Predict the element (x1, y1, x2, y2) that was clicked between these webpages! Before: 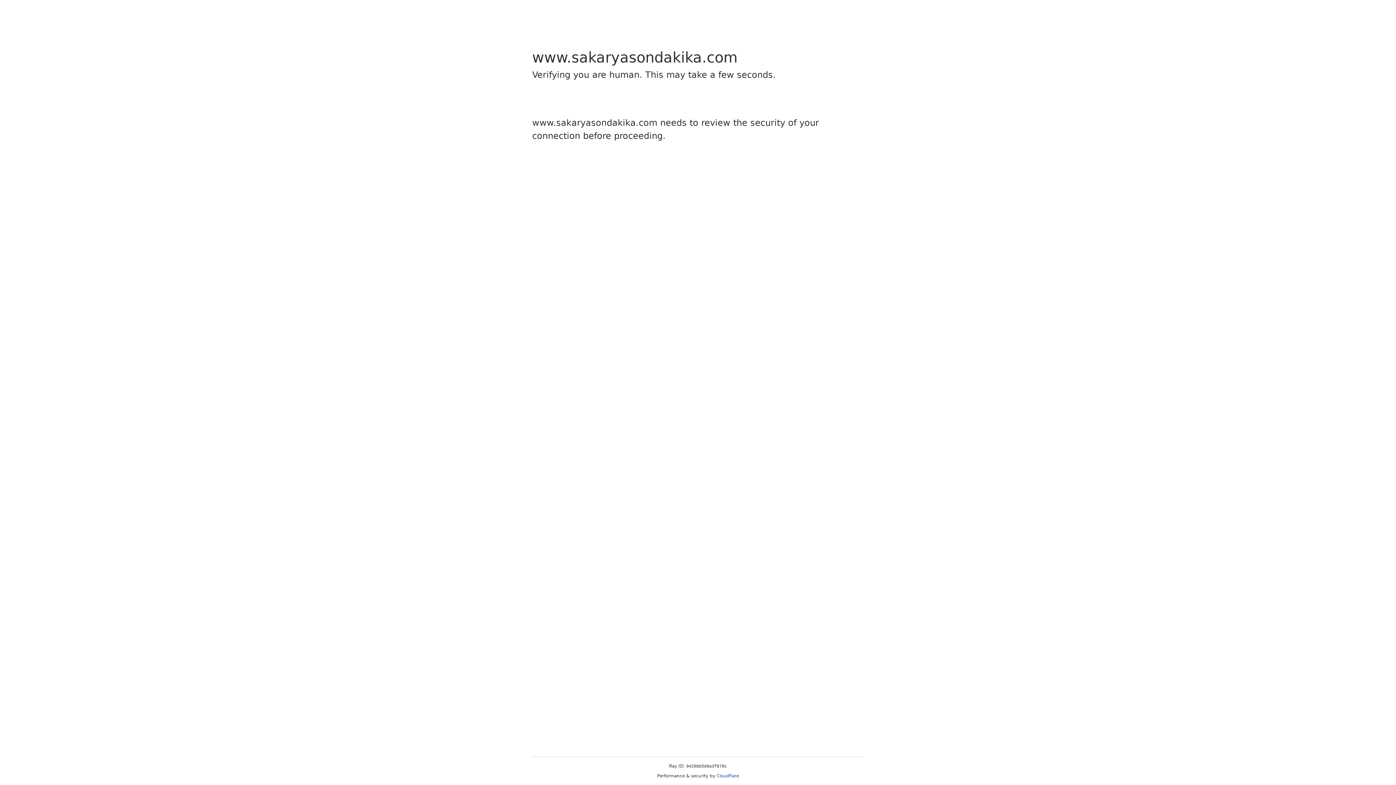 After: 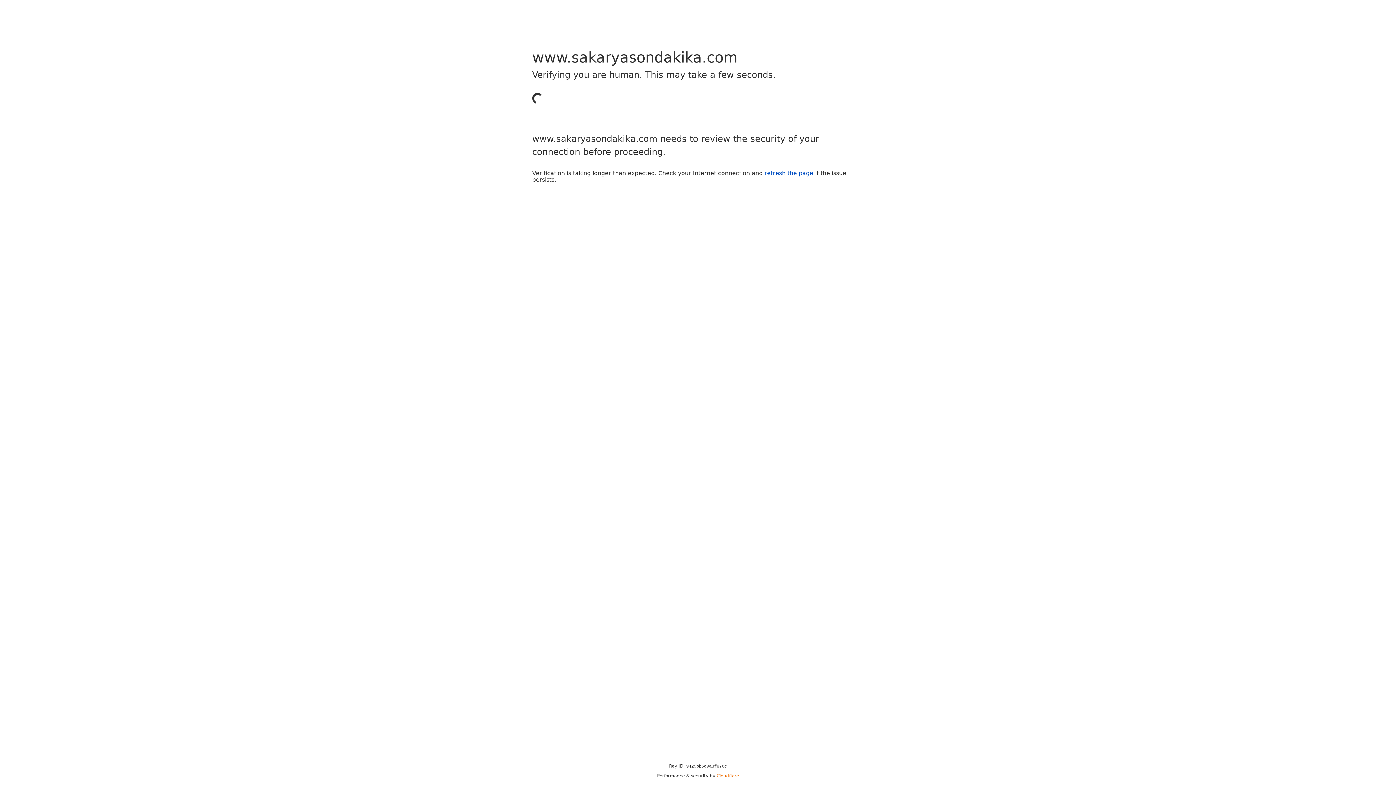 Action: bbox: (716, 773, 739, 778) label: Cloudflare